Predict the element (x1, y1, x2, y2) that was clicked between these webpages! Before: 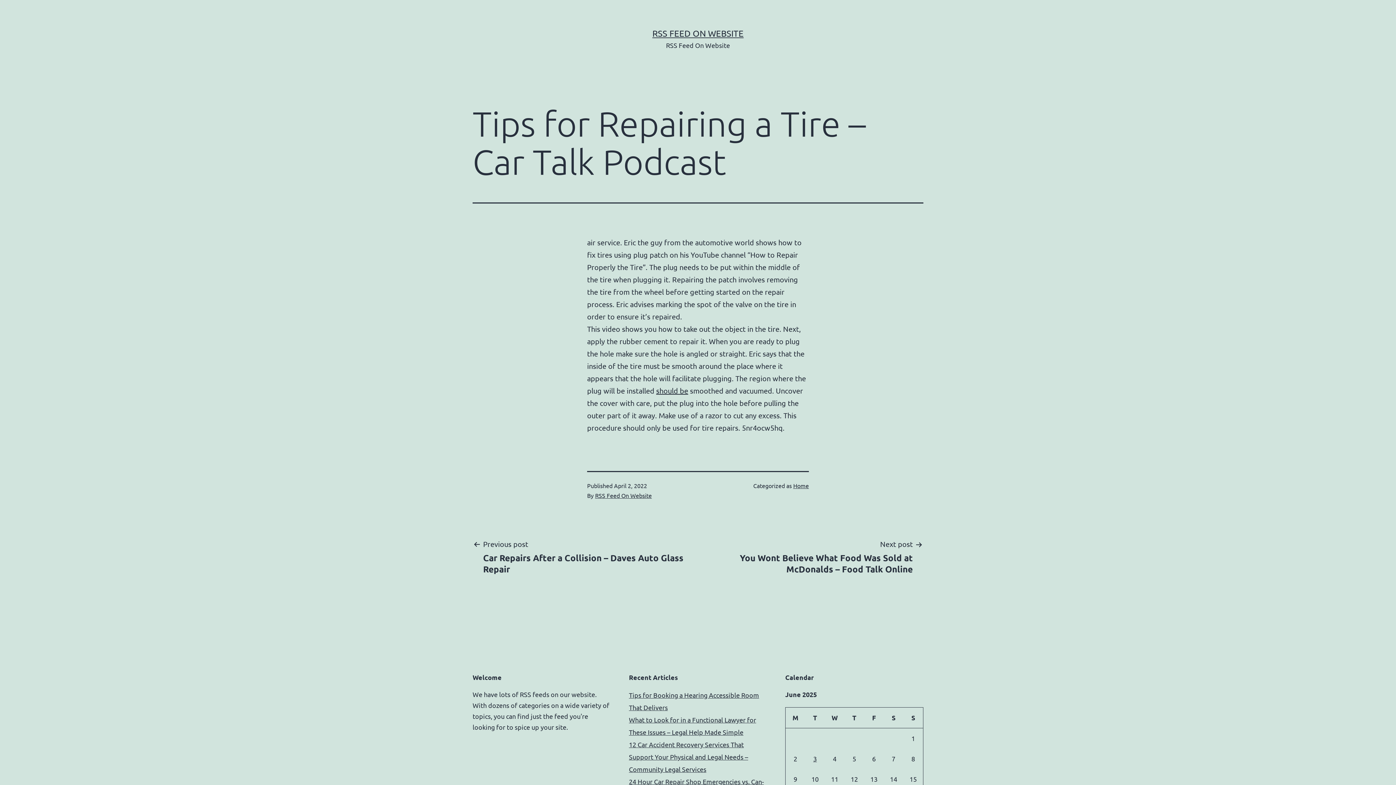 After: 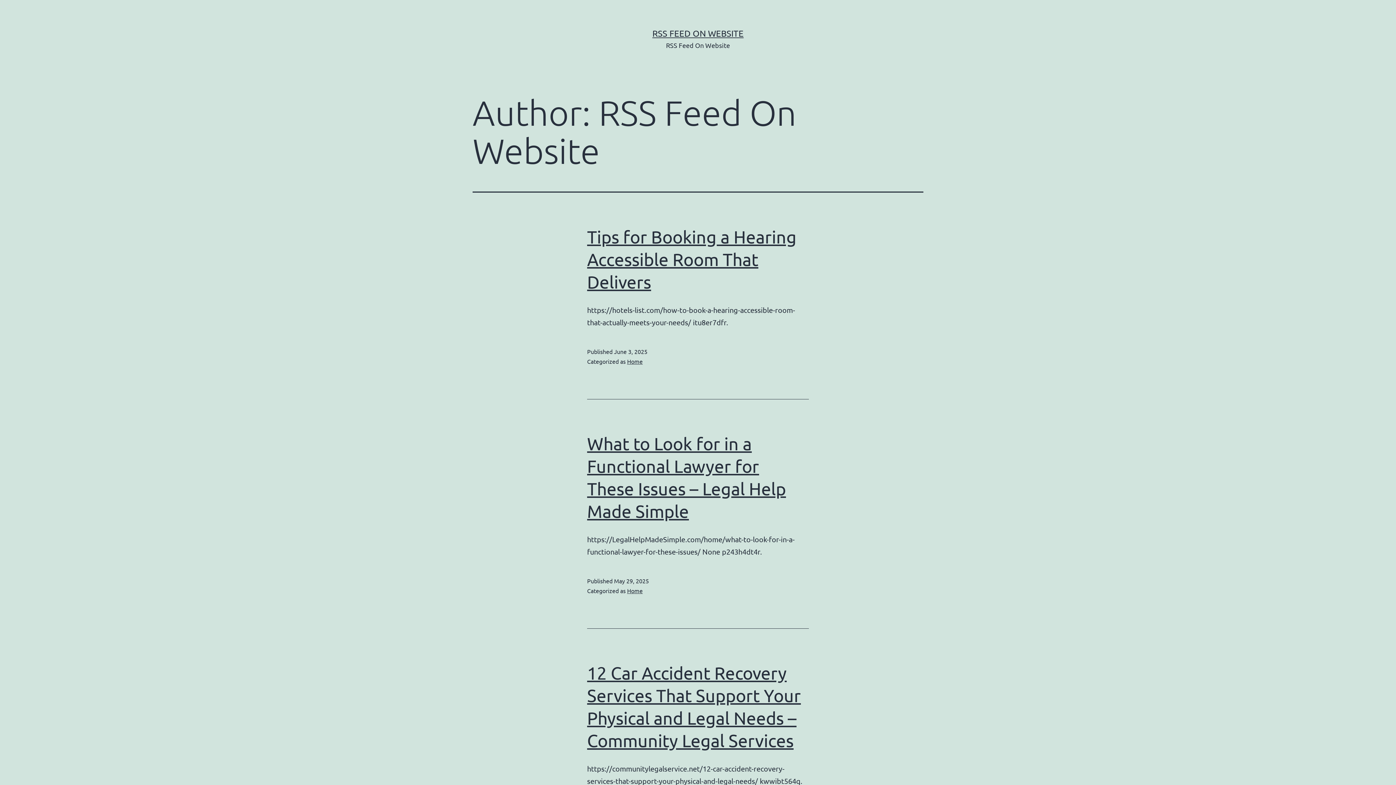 Action: bbox: (595, 492, 652, 499) label: RSS Feed On Website